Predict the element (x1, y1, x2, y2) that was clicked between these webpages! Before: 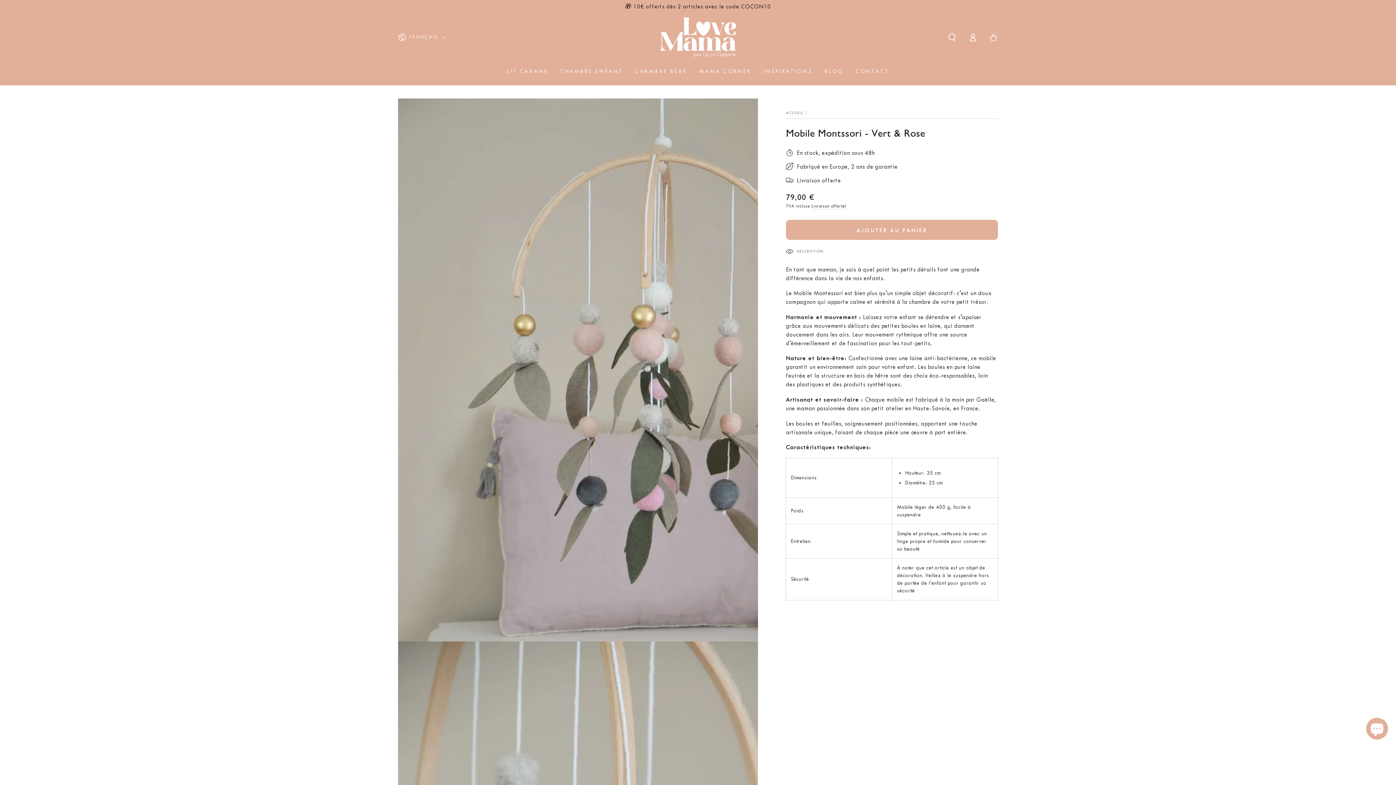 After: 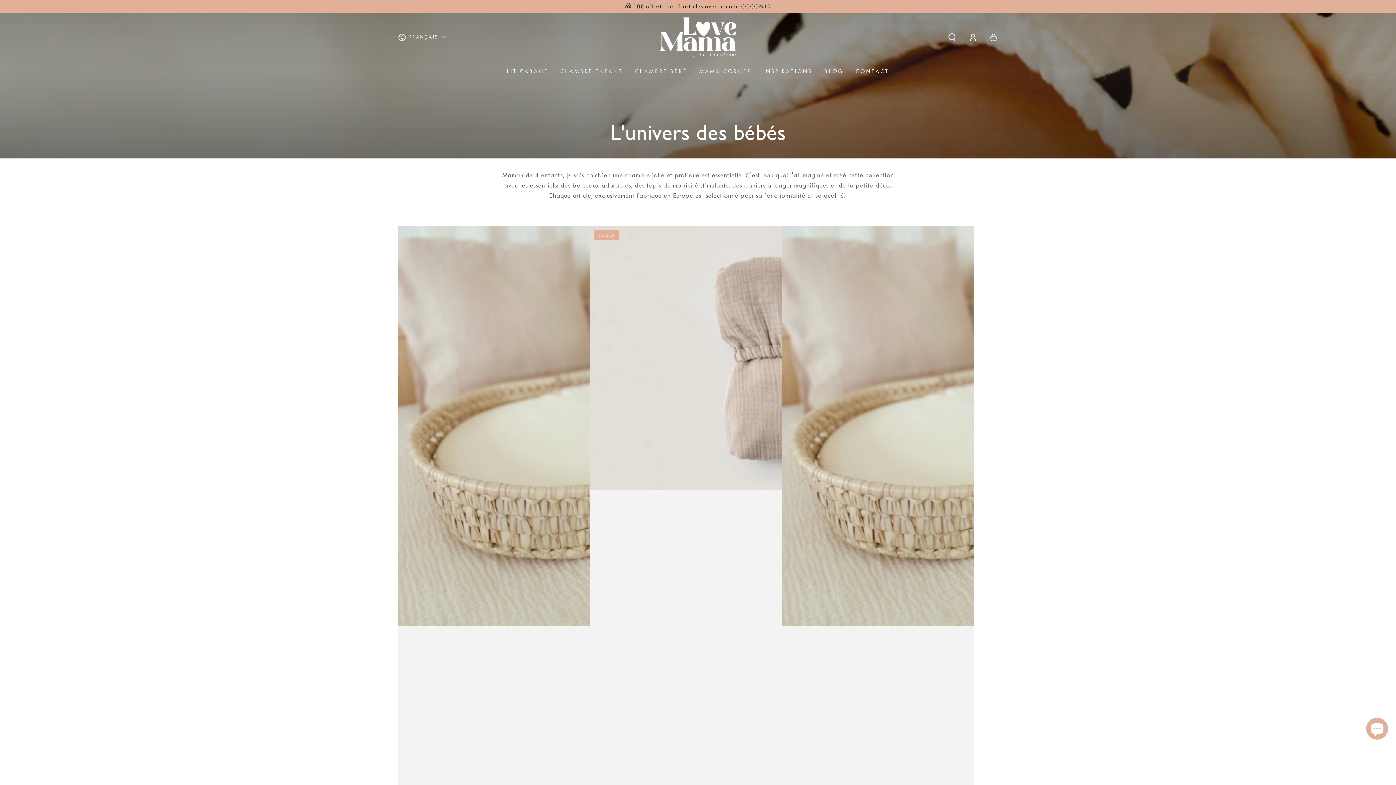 Action: bbox: (629, 61, 693, 81) label: CHAMBRE BÉBÉ